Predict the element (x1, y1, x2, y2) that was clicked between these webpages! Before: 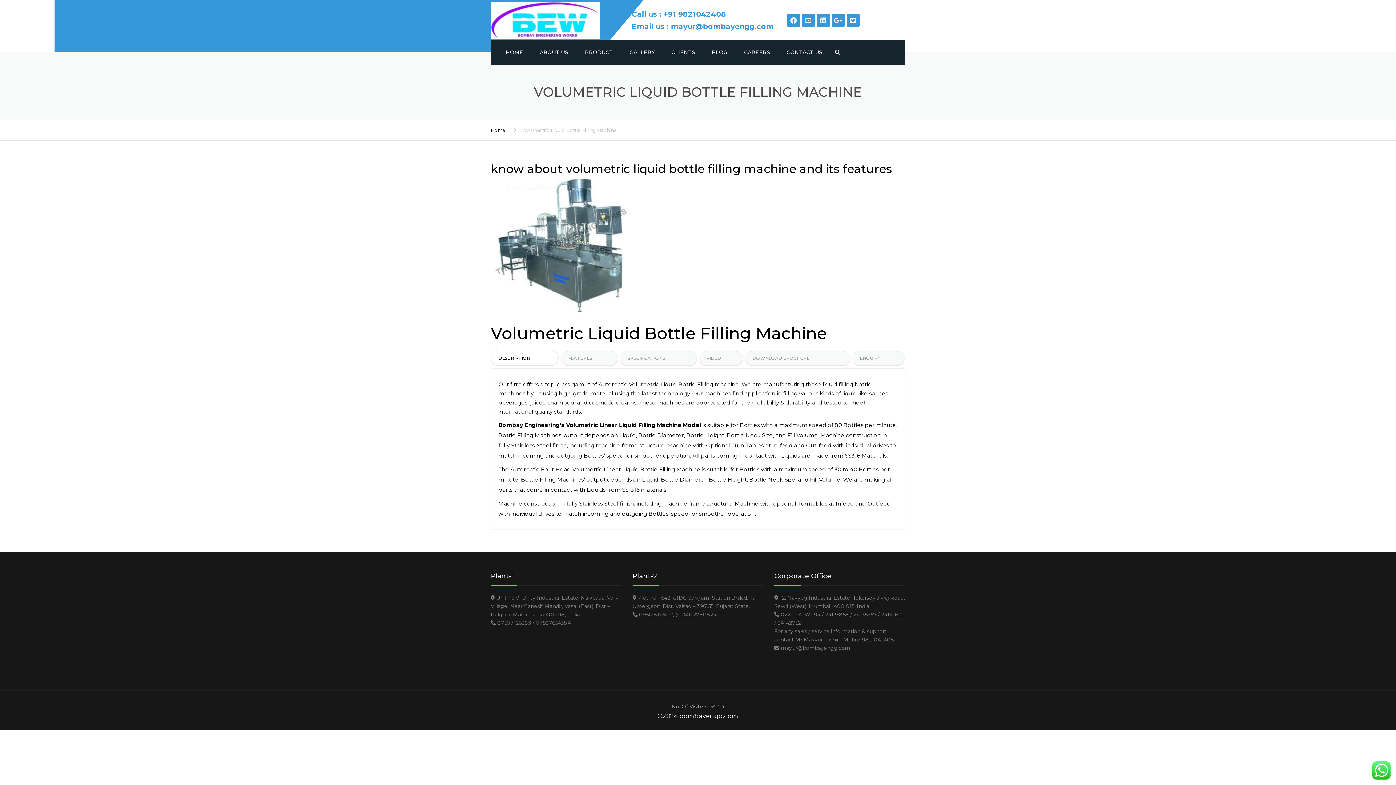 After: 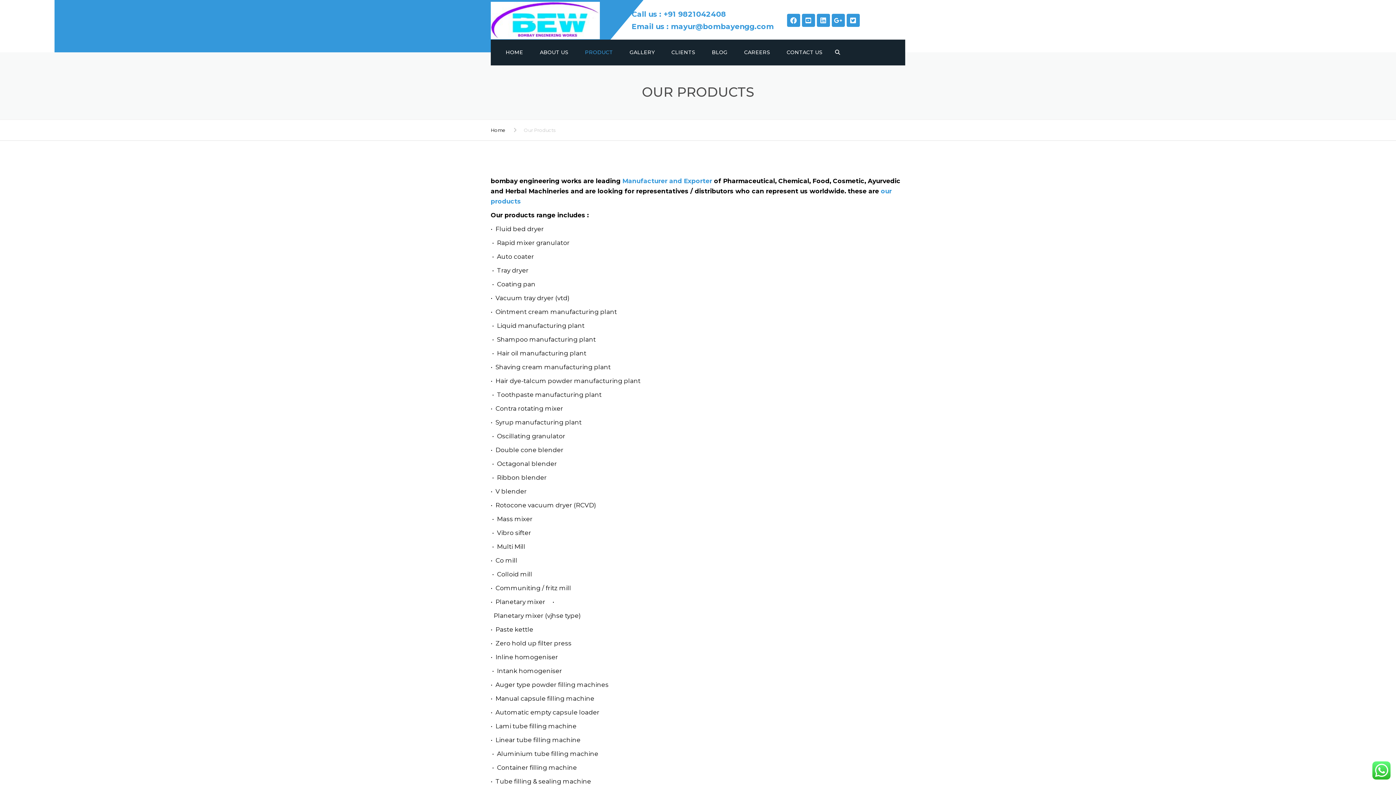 Action: bbox: (577, 39, 620, 65) label: PRODUCT